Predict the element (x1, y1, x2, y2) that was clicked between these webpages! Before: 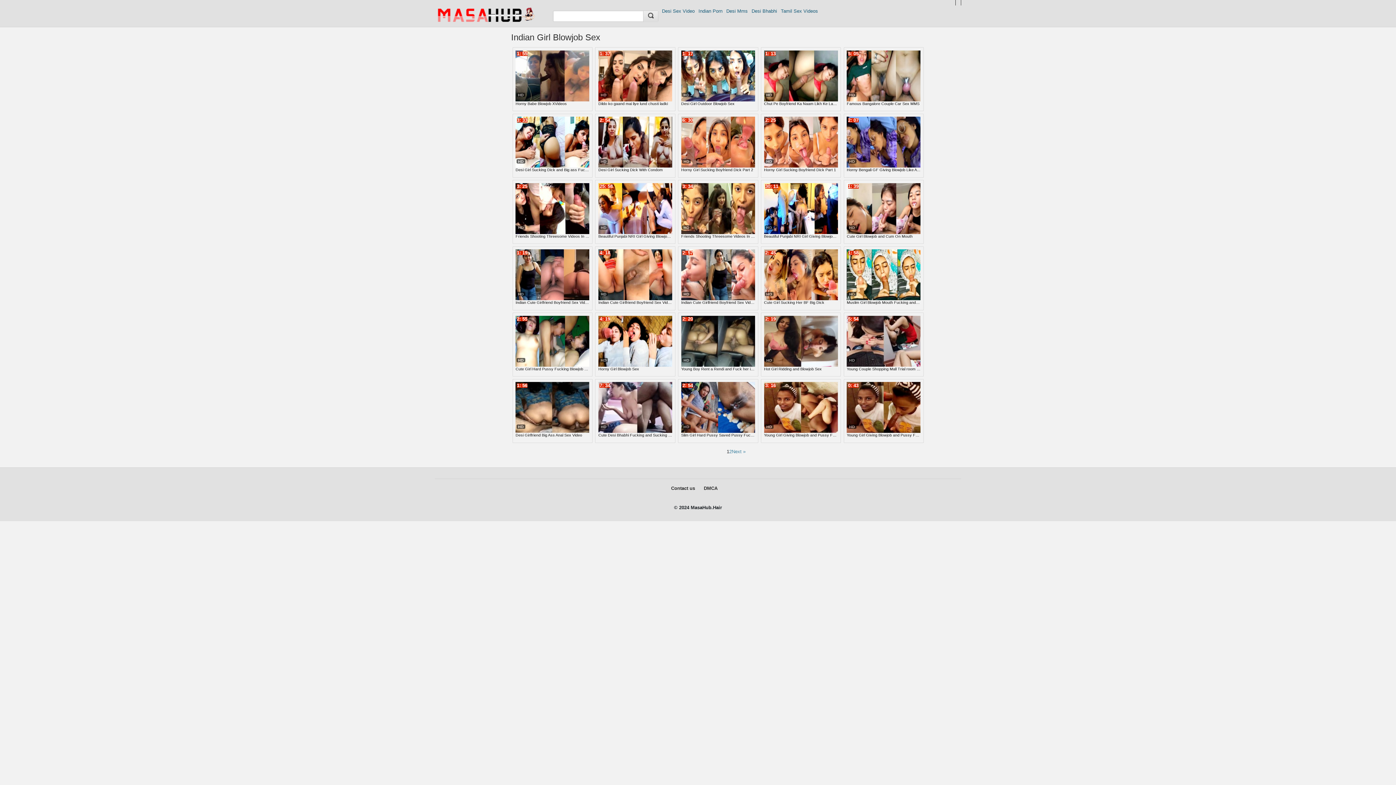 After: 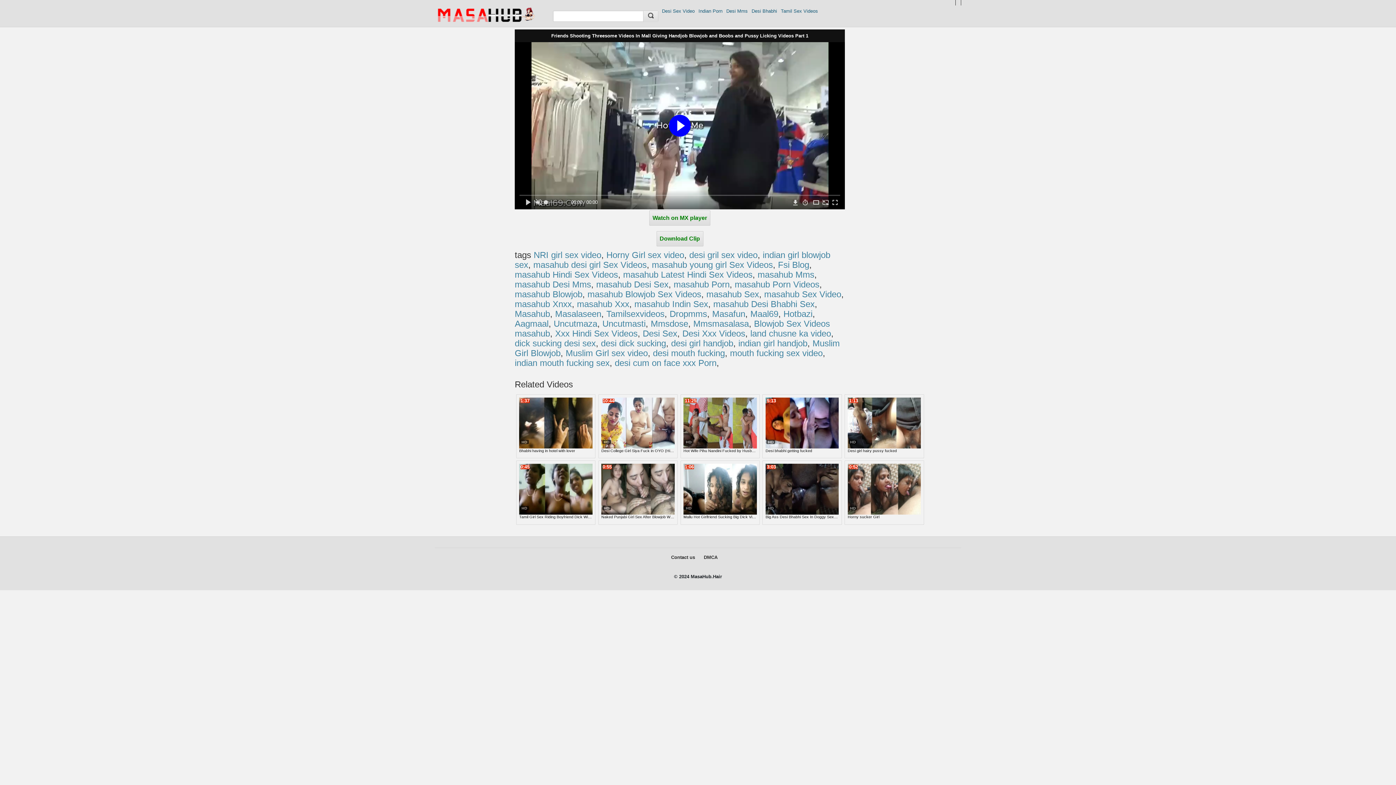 Action: label: Friends Shooting Threesome Videos In Mall Giving Handjob Blowjob and Boobs and Pussy Licking Videos Part 1 bbox: (515, 234, 589, 240)